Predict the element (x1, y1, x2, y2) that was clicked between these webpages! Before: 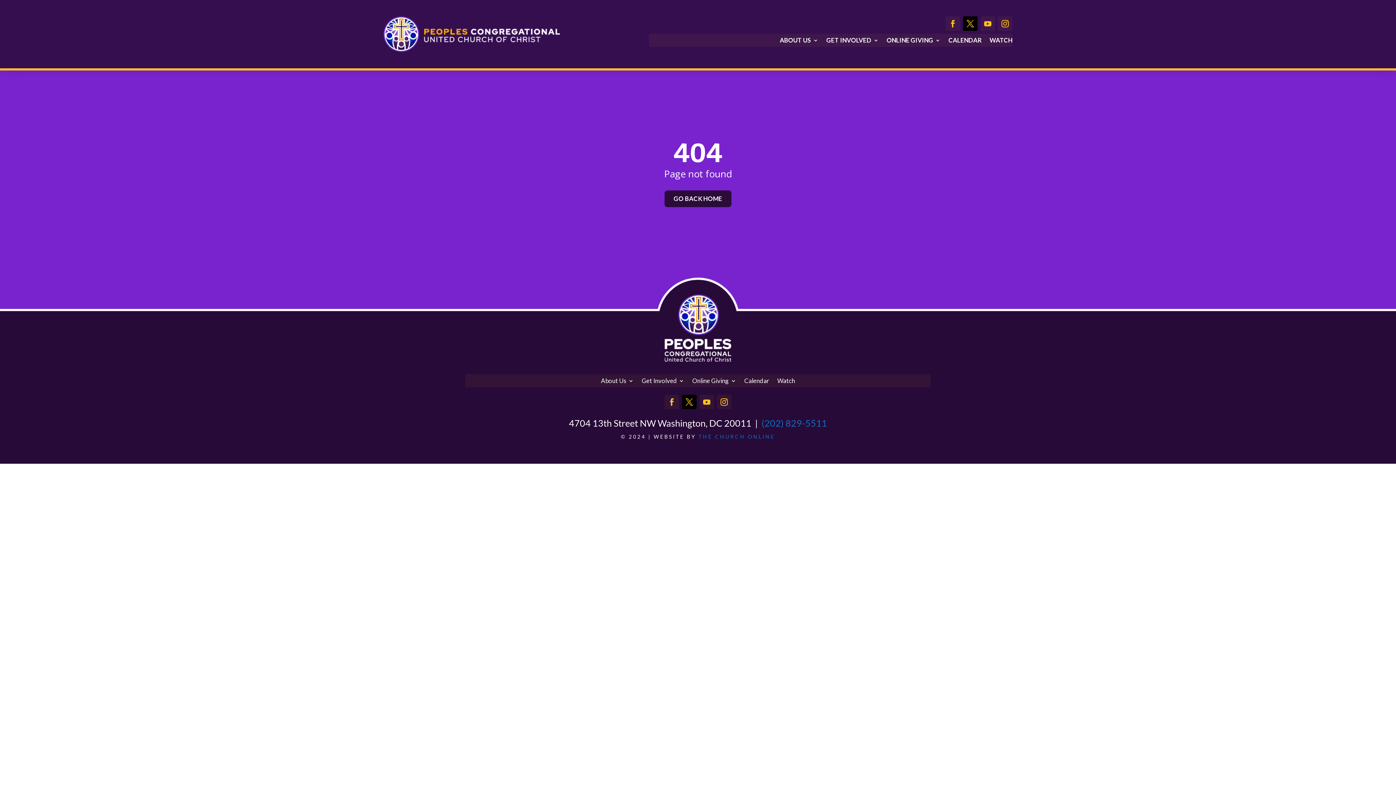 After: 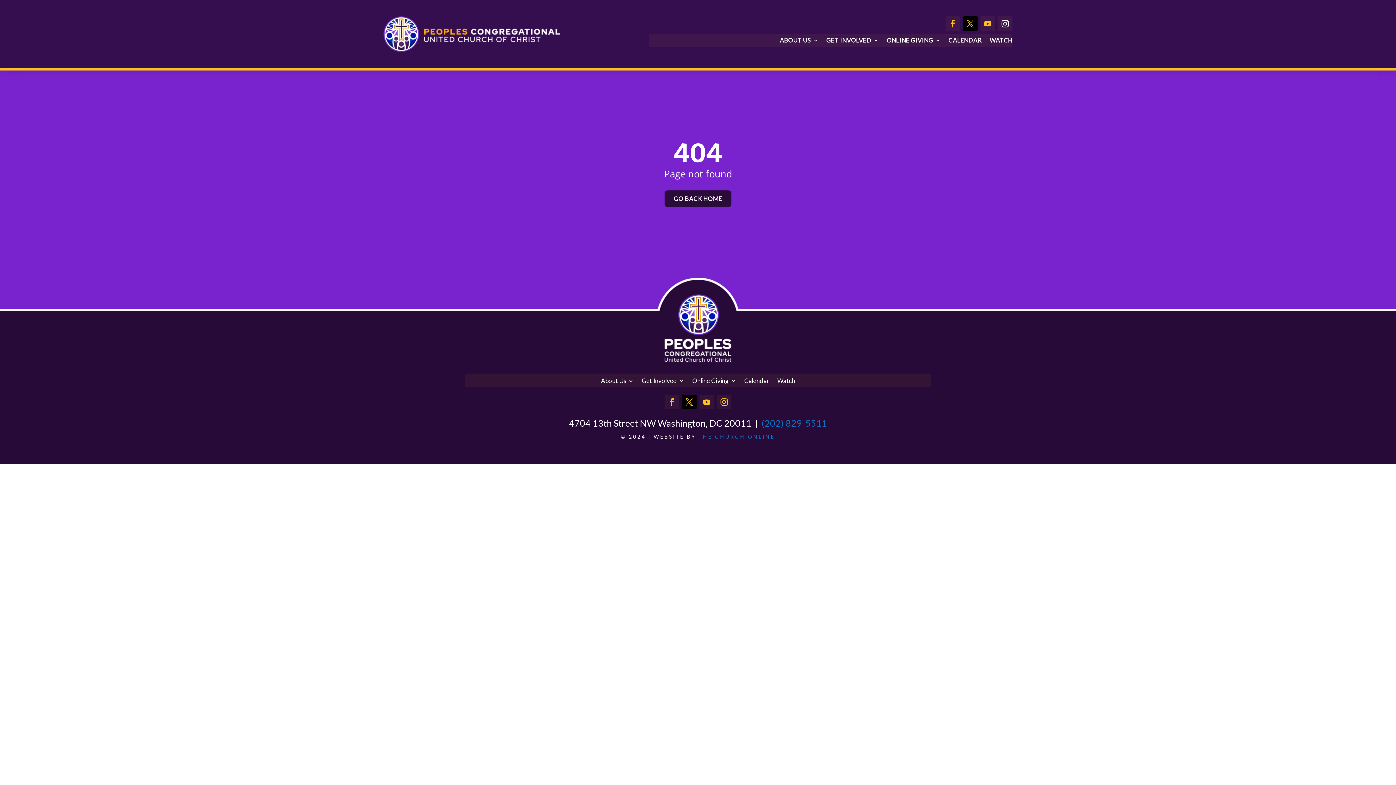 Action: bbox: (998, 16, 1012, 30)